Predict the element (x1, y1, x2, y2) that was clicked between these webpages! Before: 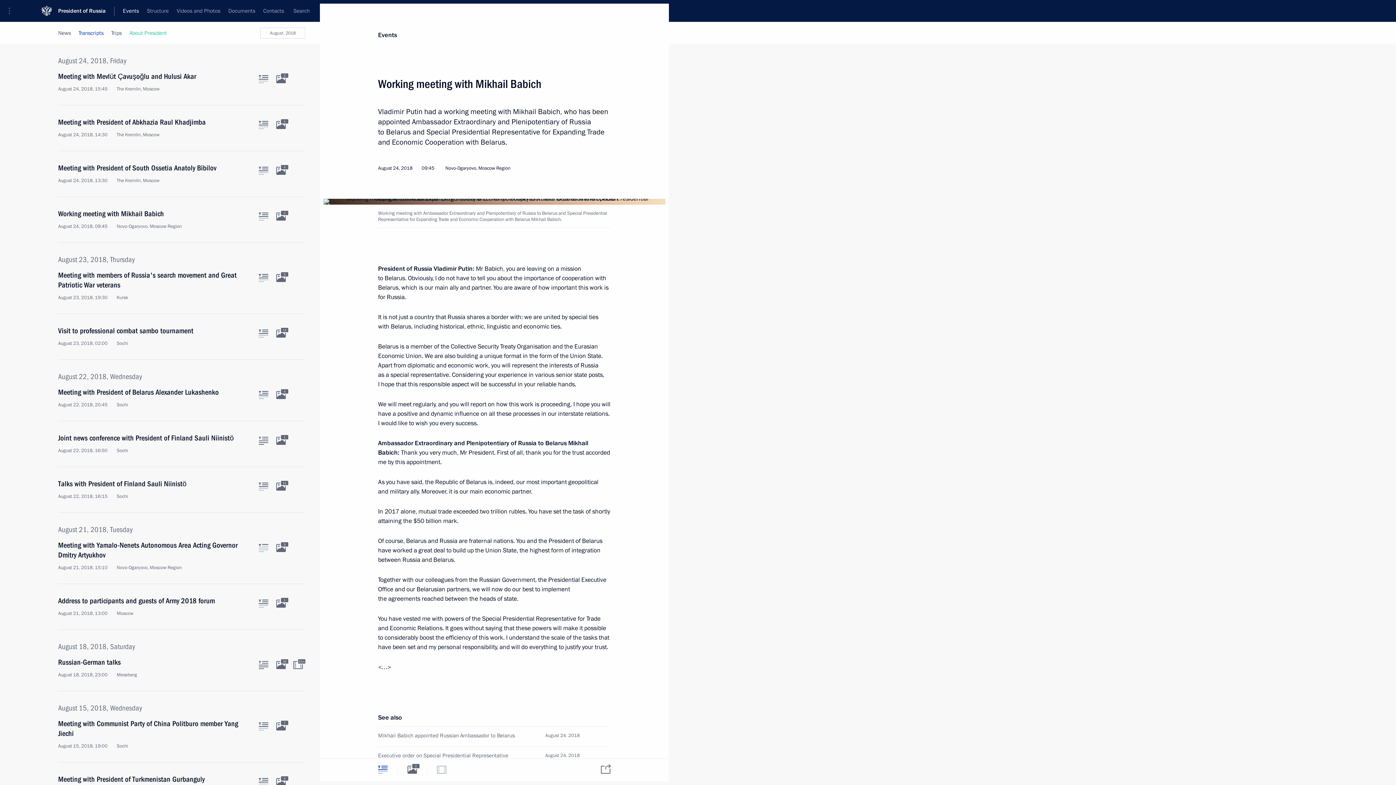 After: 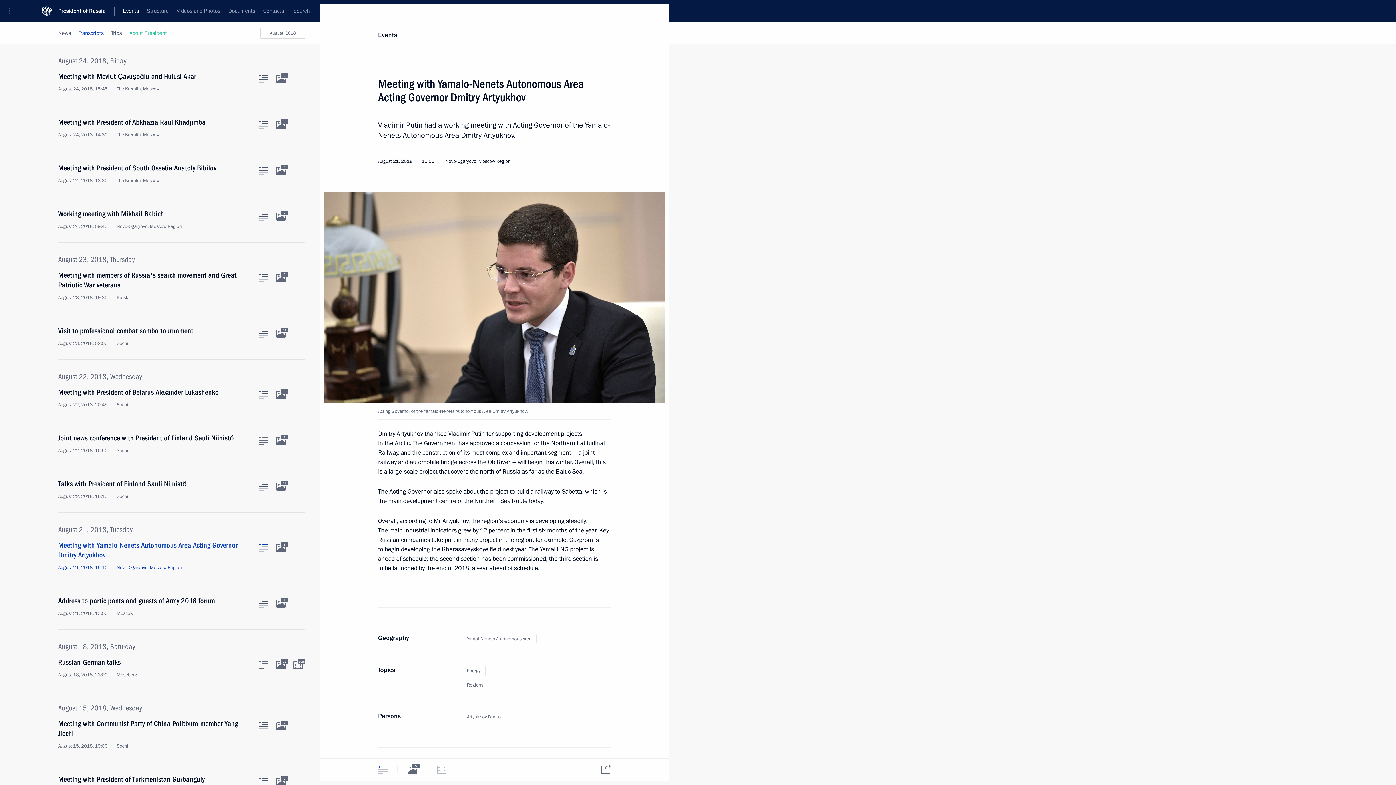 Action: label: Text of the article bbox: (258, 544, 268, 552)